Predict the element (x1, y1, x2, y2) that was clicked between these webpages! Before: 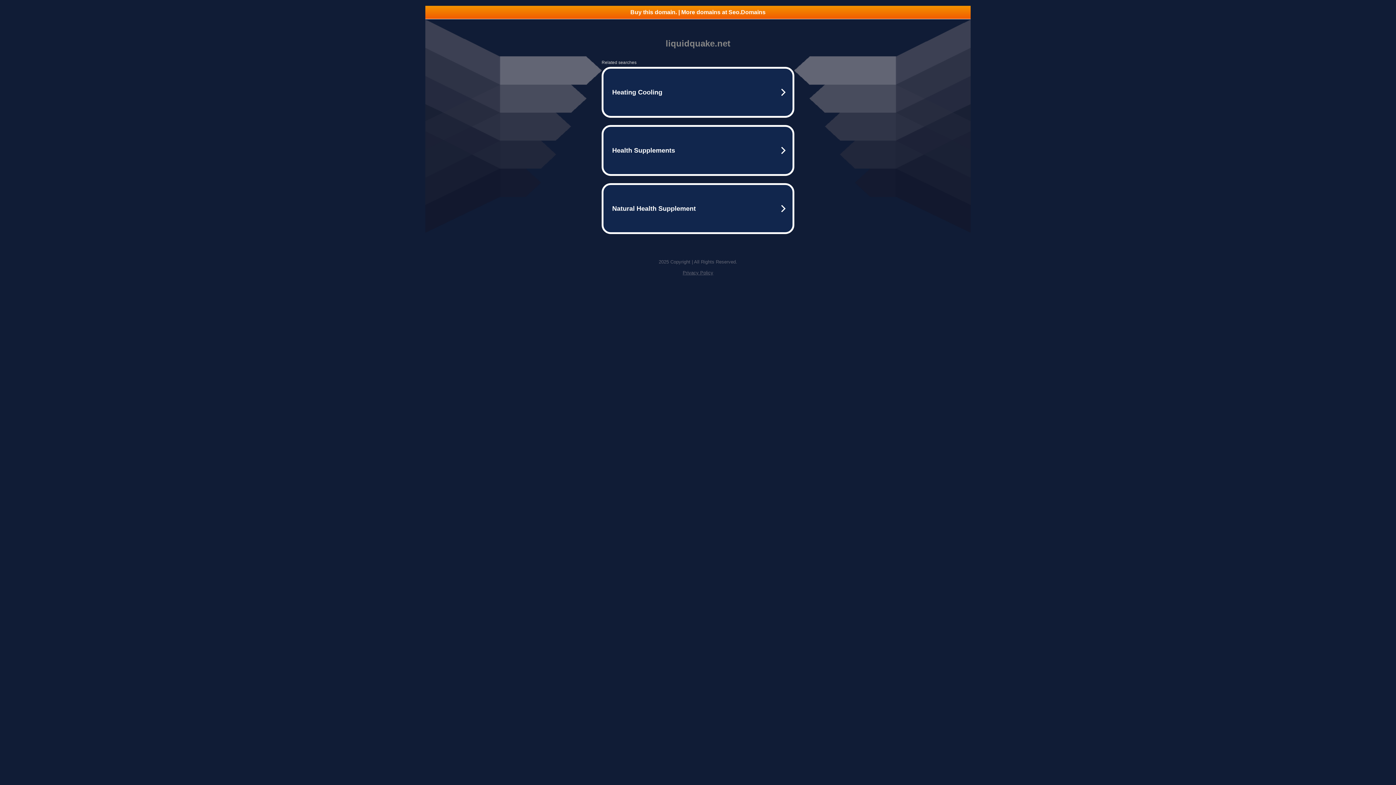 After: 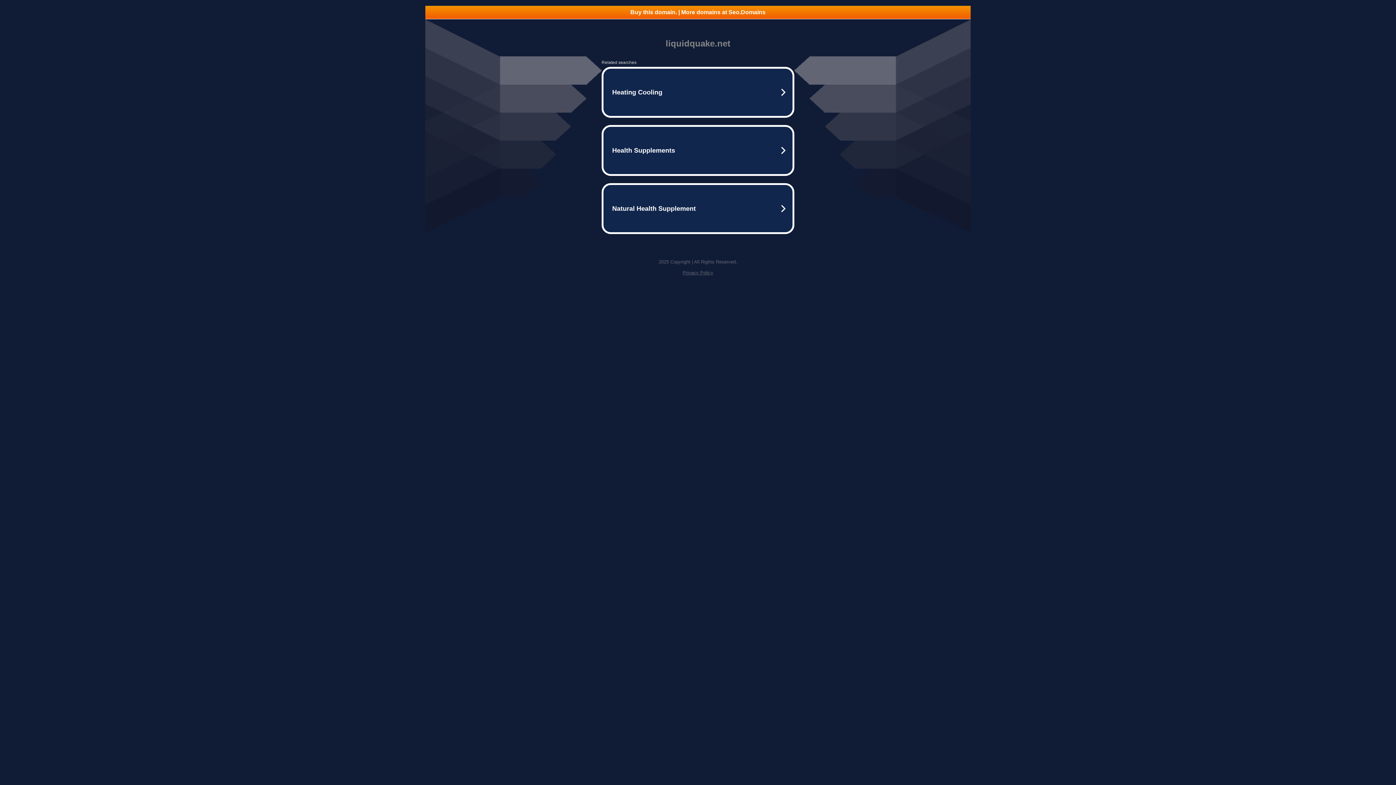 Action: label: Privacy Policy bbox: (682, 270, 713, 275)